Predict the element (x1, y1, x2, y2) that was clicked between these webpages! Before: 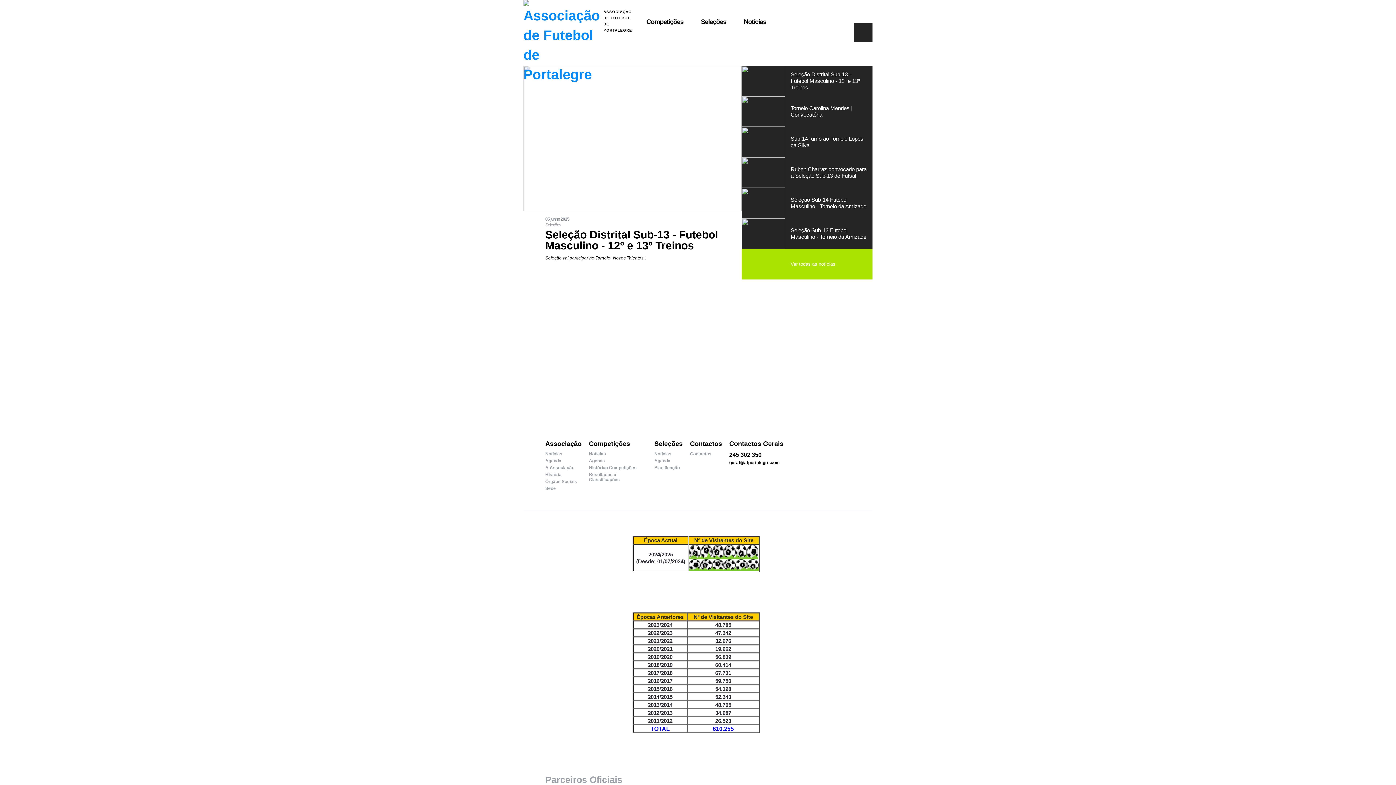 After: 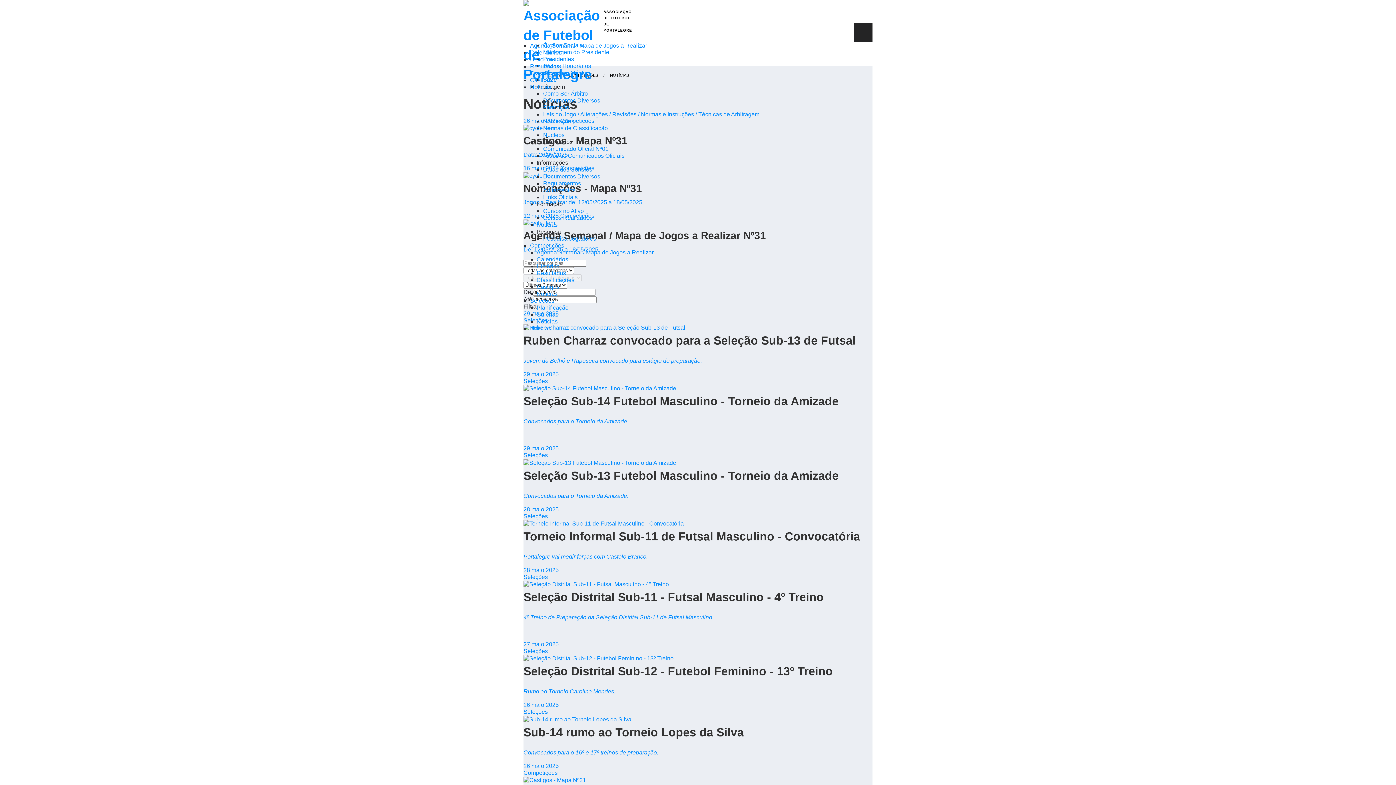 Action: bbox: (639, 7, 693, 42) label: Competições